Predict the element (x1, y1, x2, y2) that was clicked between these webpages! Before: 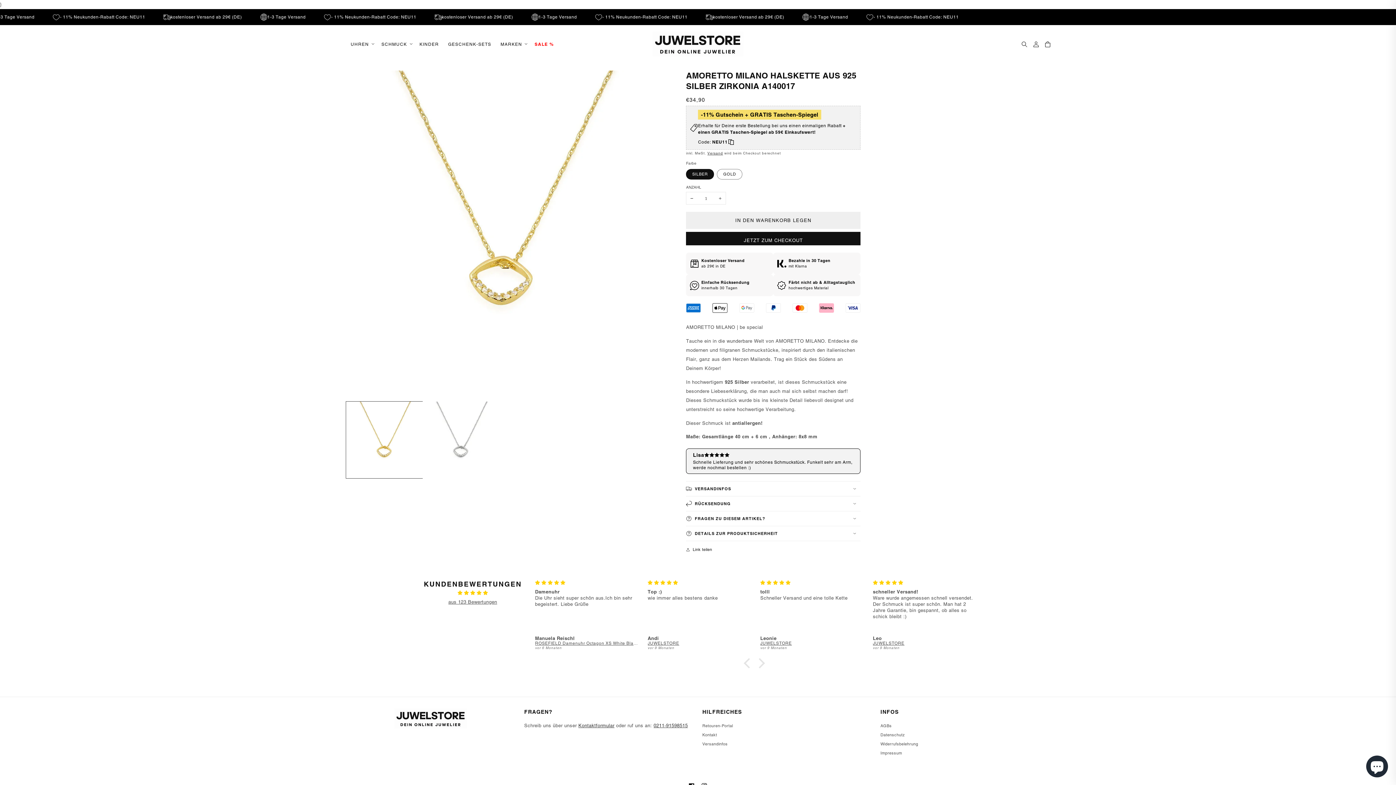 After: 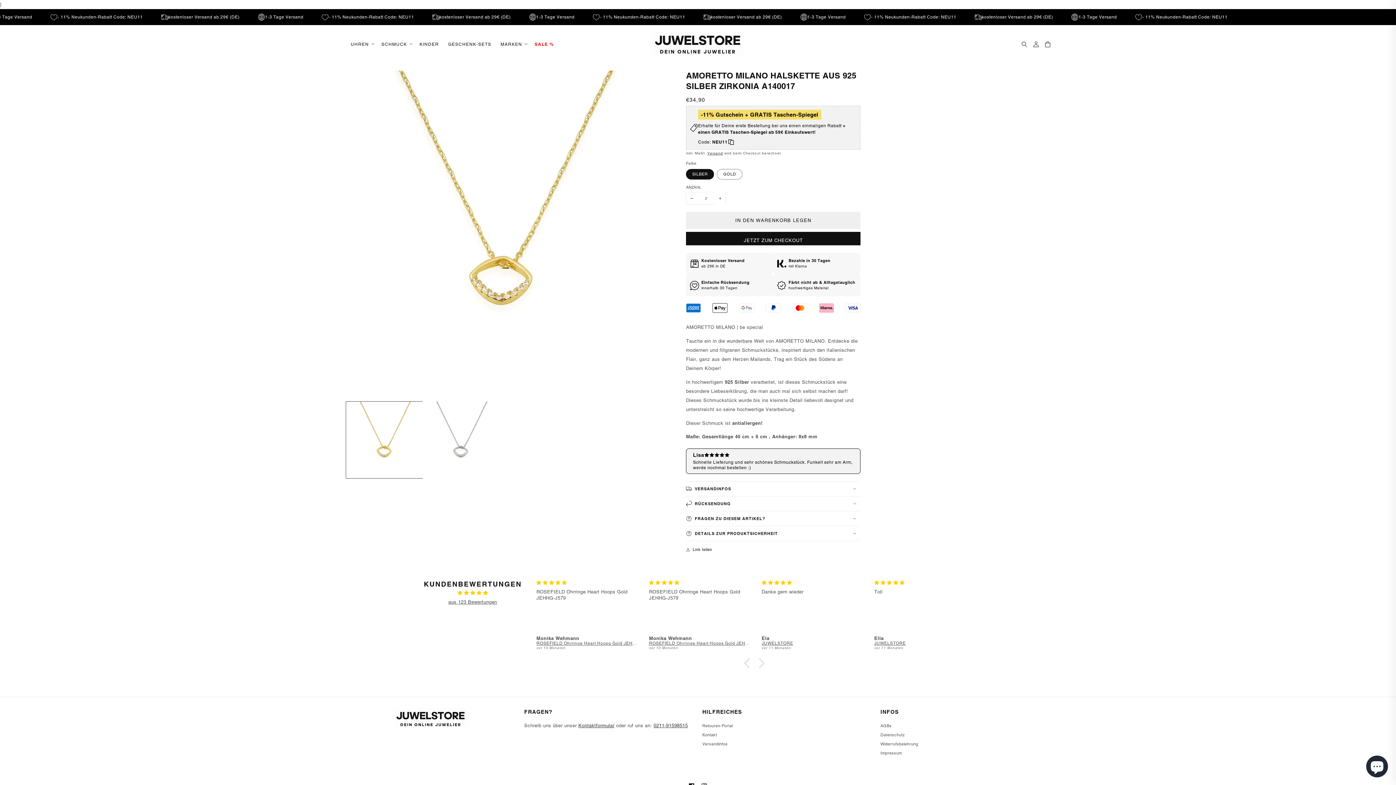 Action: label: ERHÖHE DIE MENGE FÜR AMORETTO MILANO HALSKETTE AUS 925 SILBER ZIRKONIA A140017 bbox: (714, 192, 725, 204)